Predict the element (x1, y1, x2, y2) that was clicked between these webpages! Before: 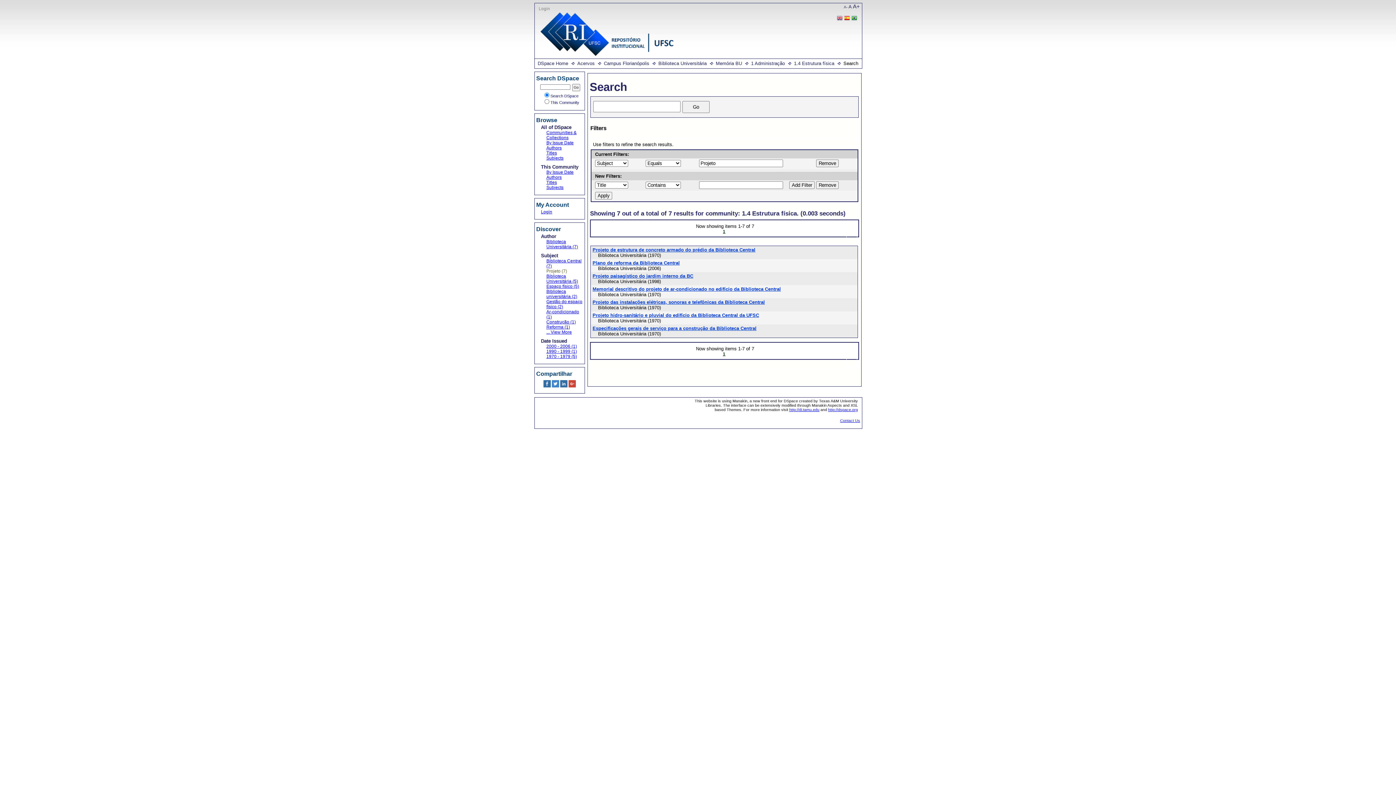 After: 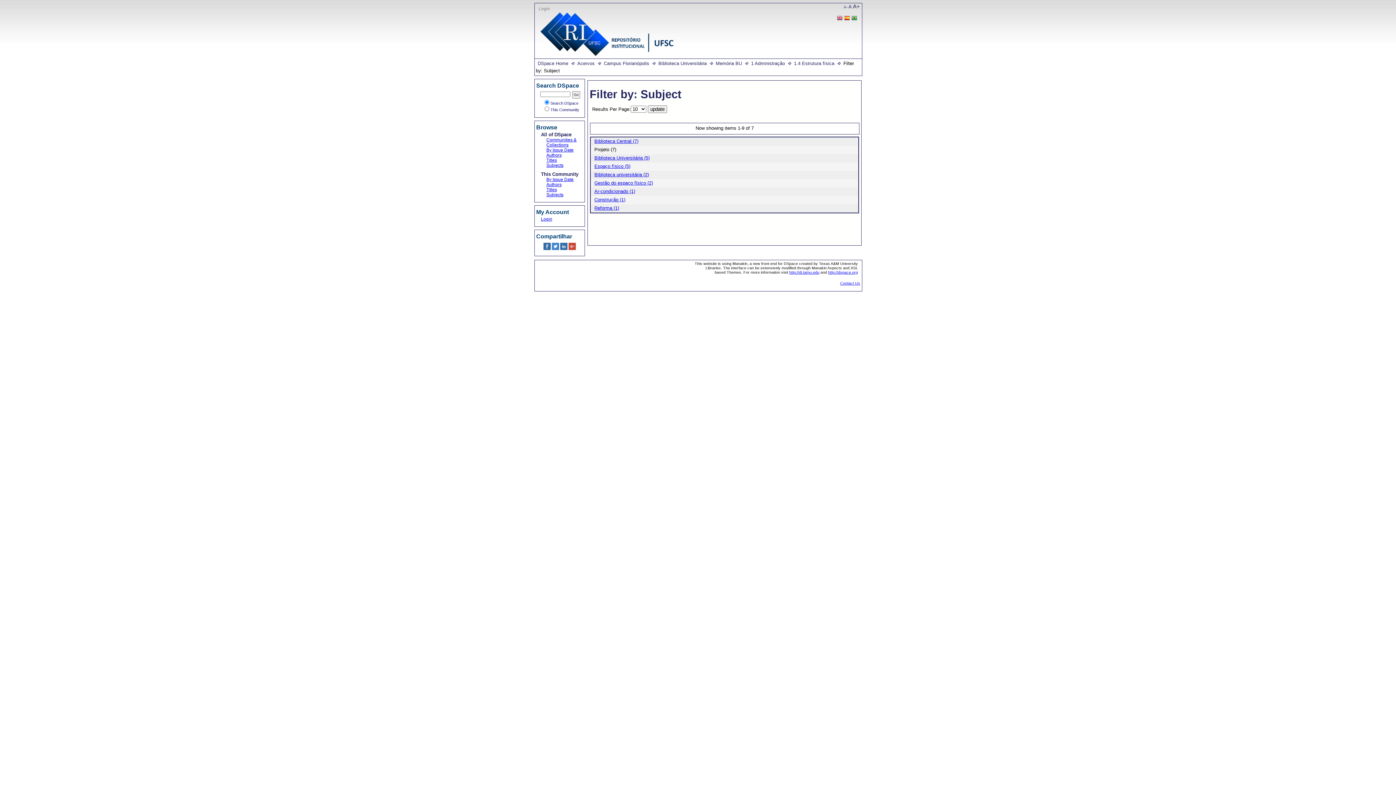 Action: bbox: (546, 329, 572, 334) label: ... View More